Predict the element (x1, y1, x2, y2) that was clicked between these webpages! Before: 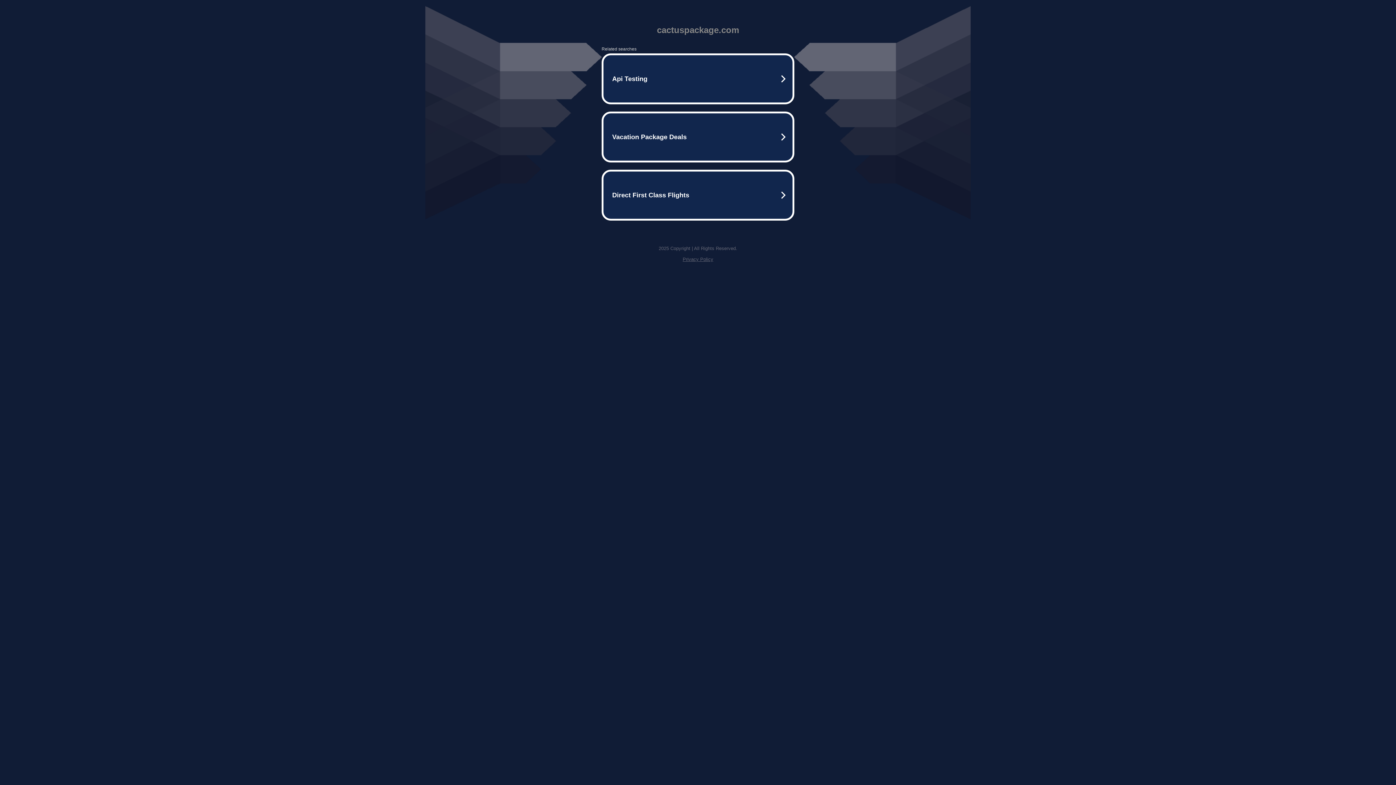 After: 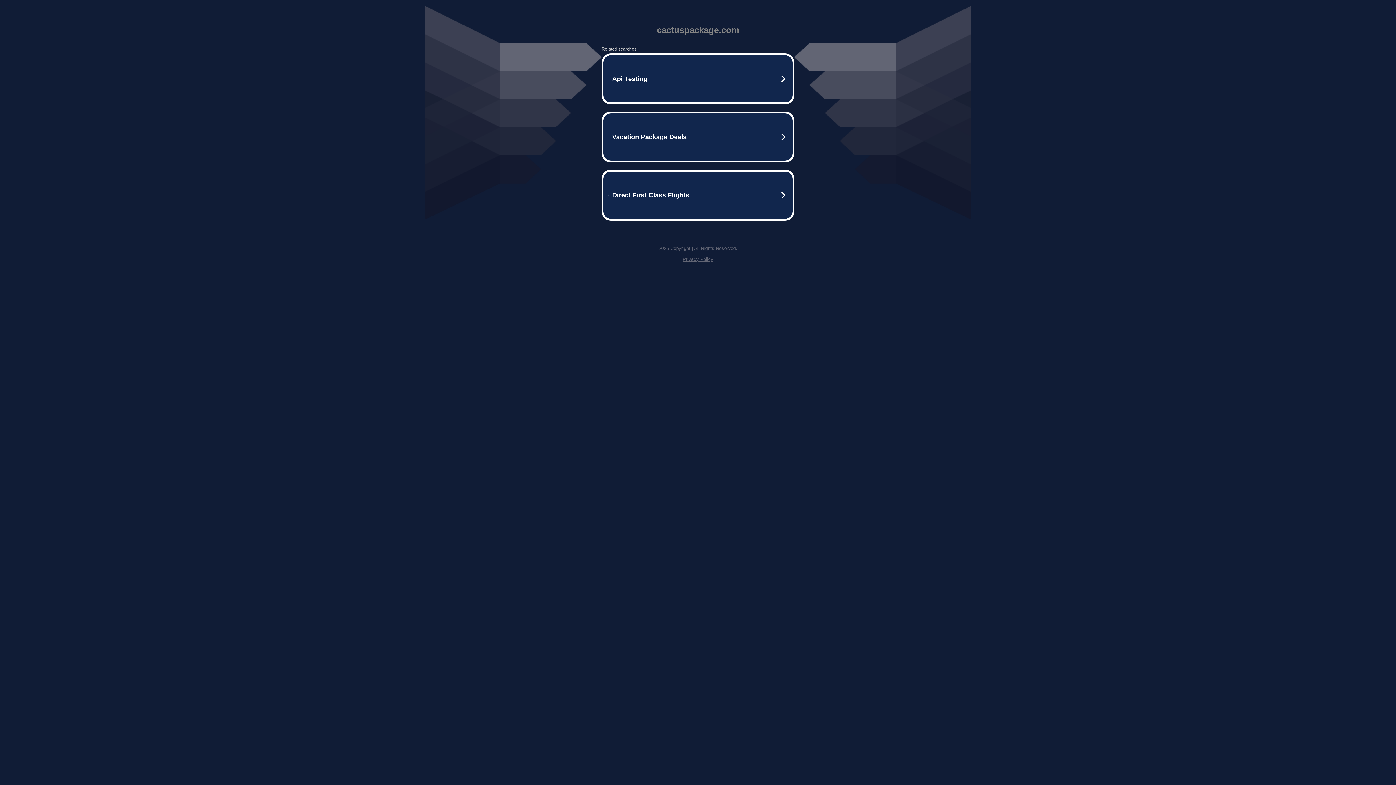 Action: label: Privacy Policy bbox: (682, 256, 713, 262)